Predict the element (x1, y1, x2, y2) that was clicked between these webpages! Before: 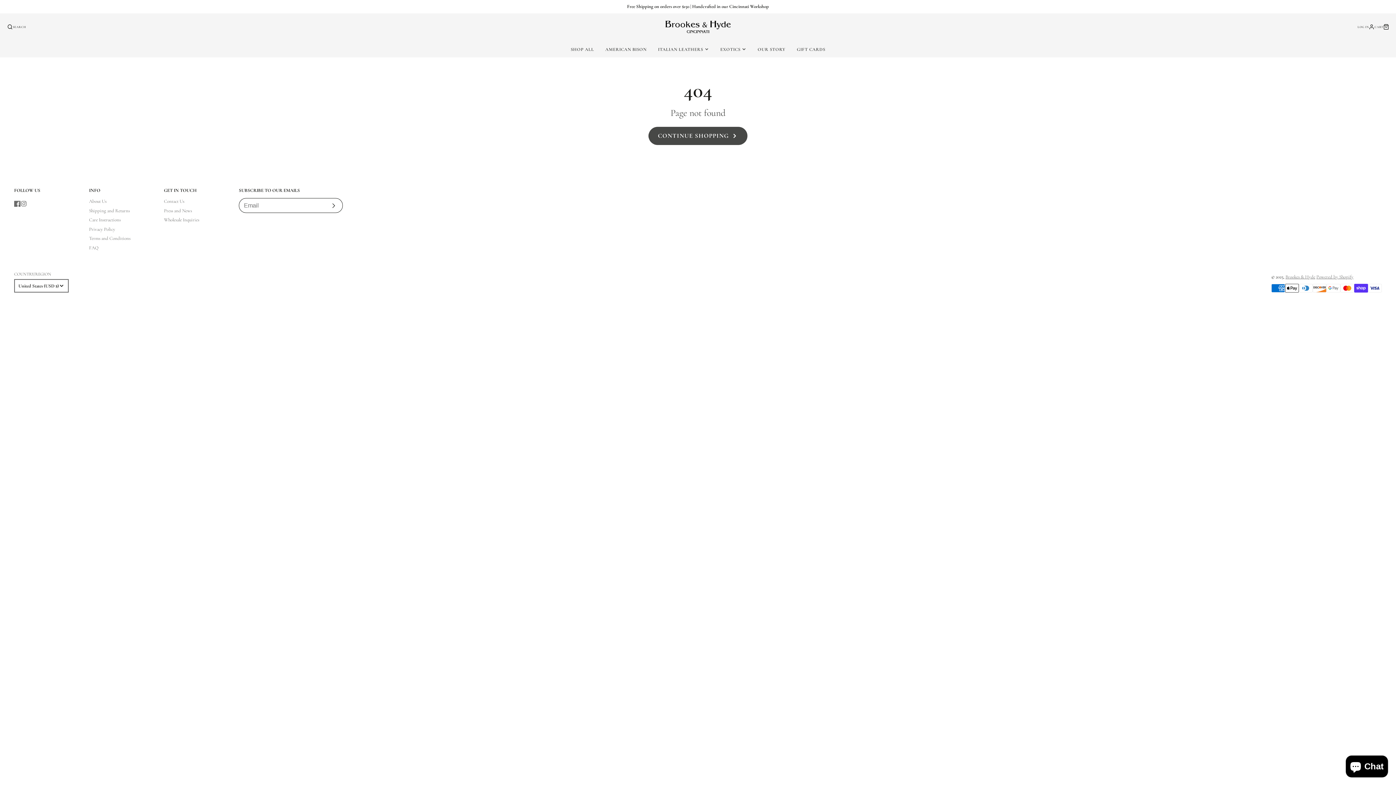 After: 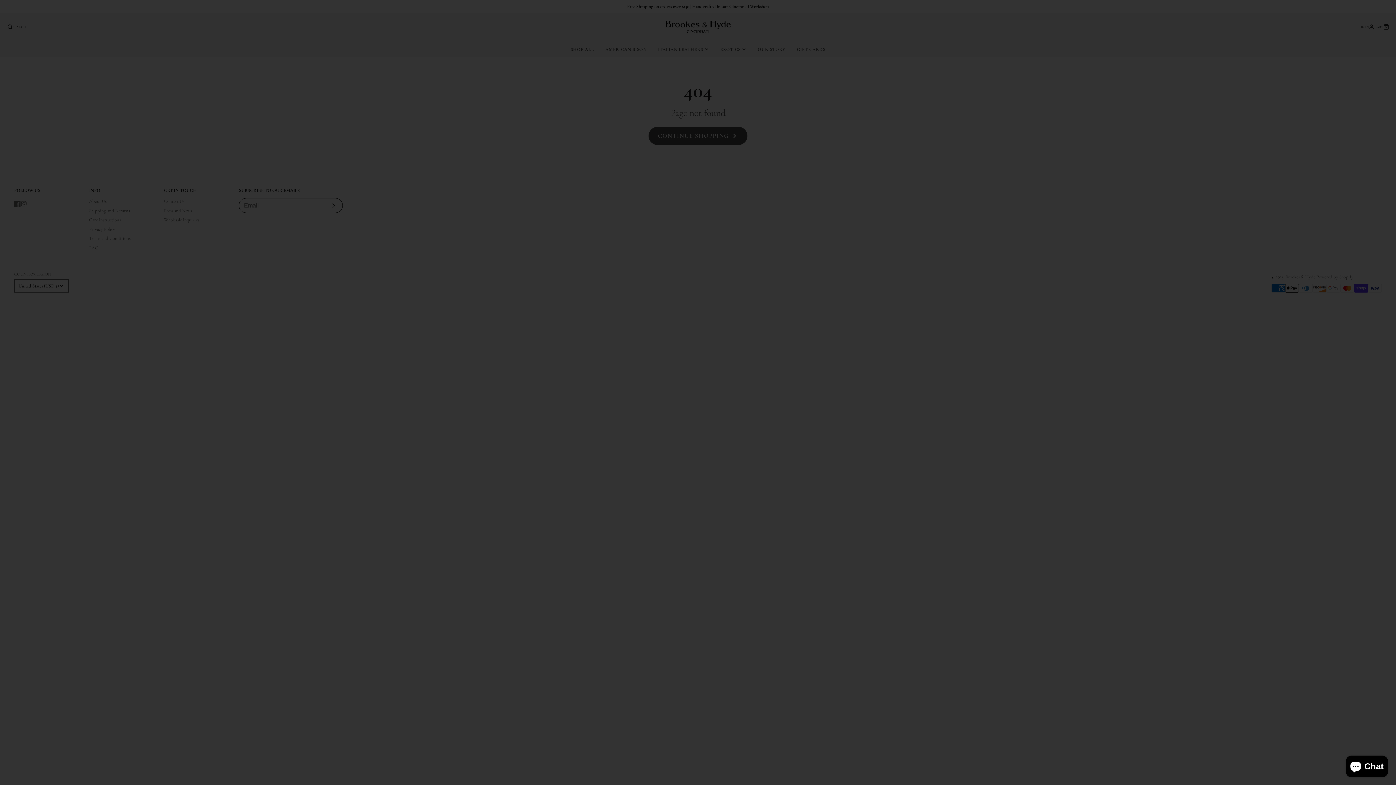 Action: bbox: (7, 24, 25, 29) label: SEARCH